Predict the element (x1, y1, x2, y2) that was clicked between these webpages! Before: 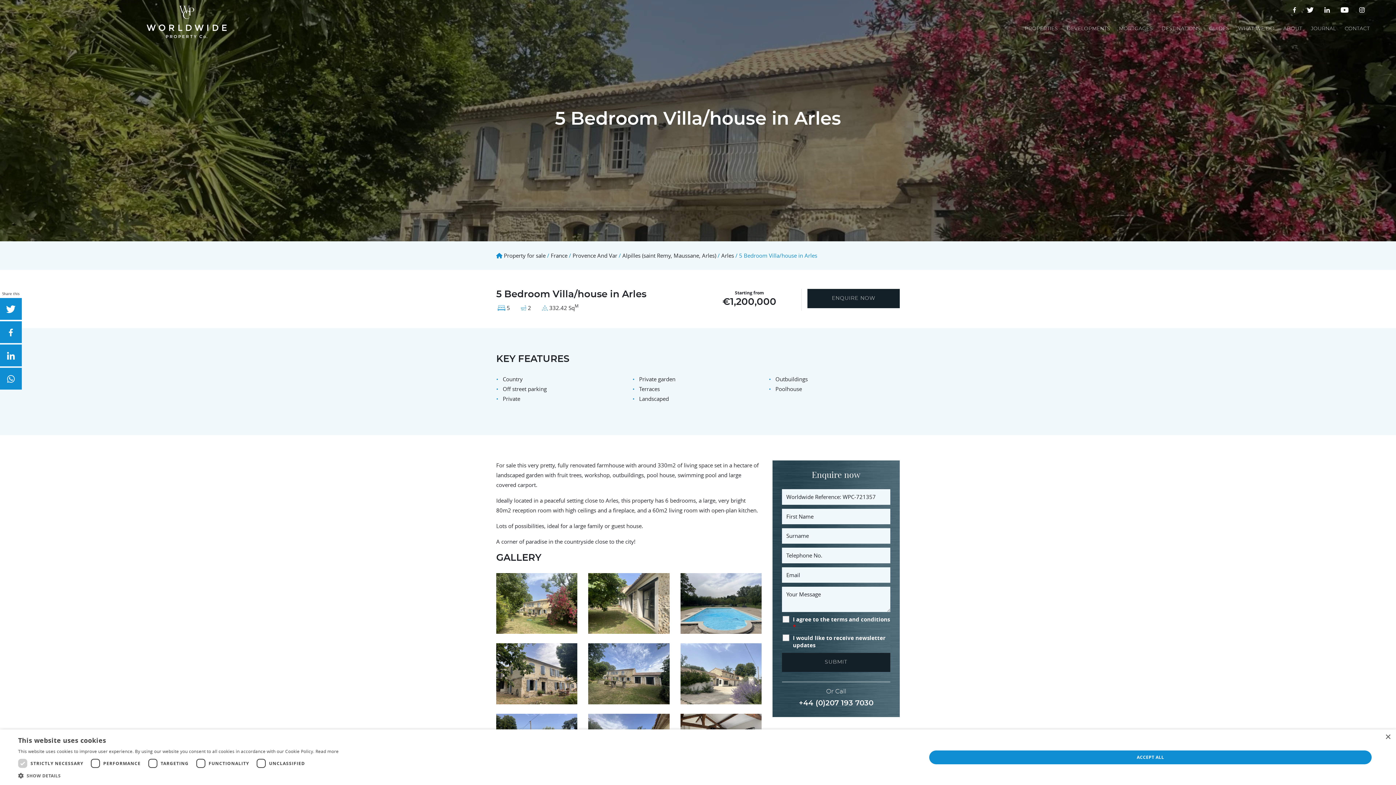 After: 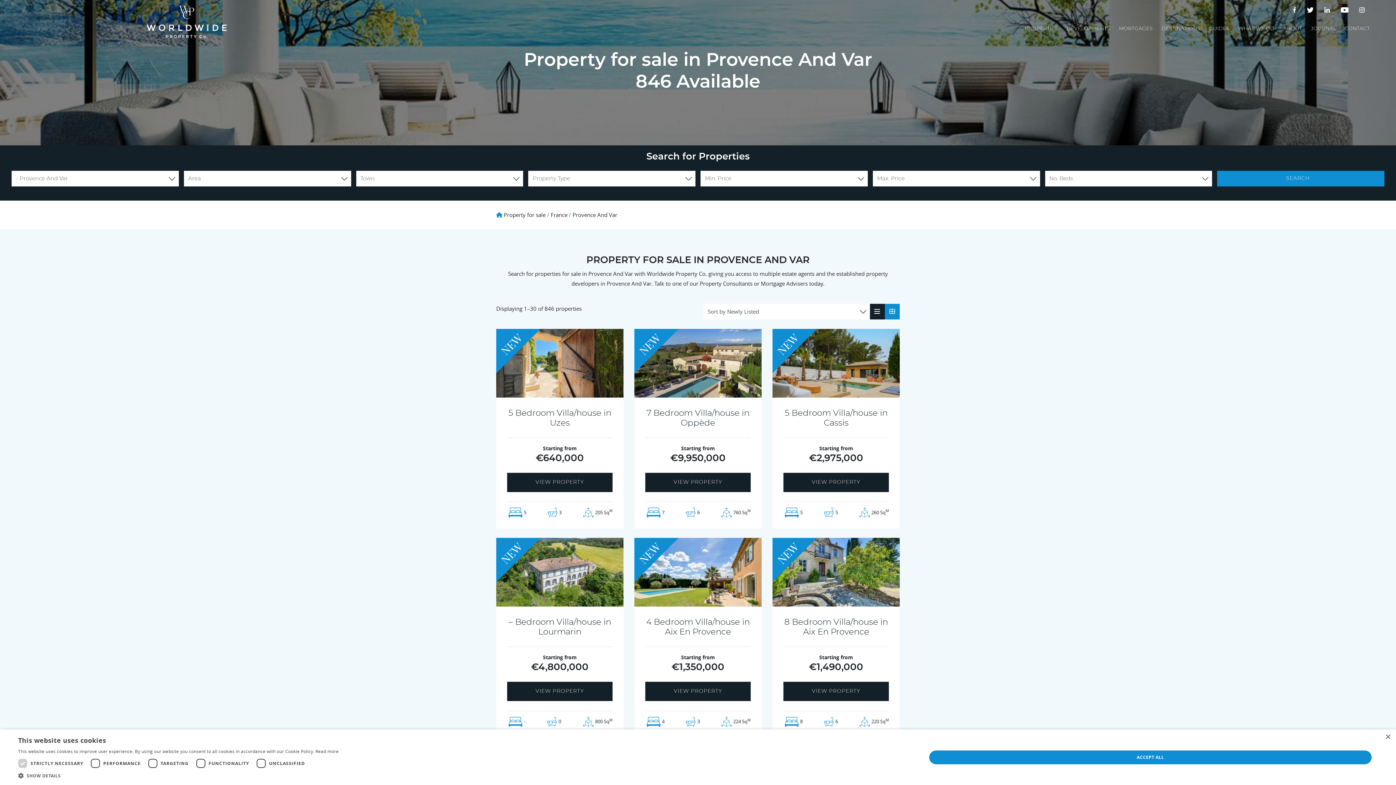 Action: label: Provence And Var bbox: (572, 252, 617, 259)